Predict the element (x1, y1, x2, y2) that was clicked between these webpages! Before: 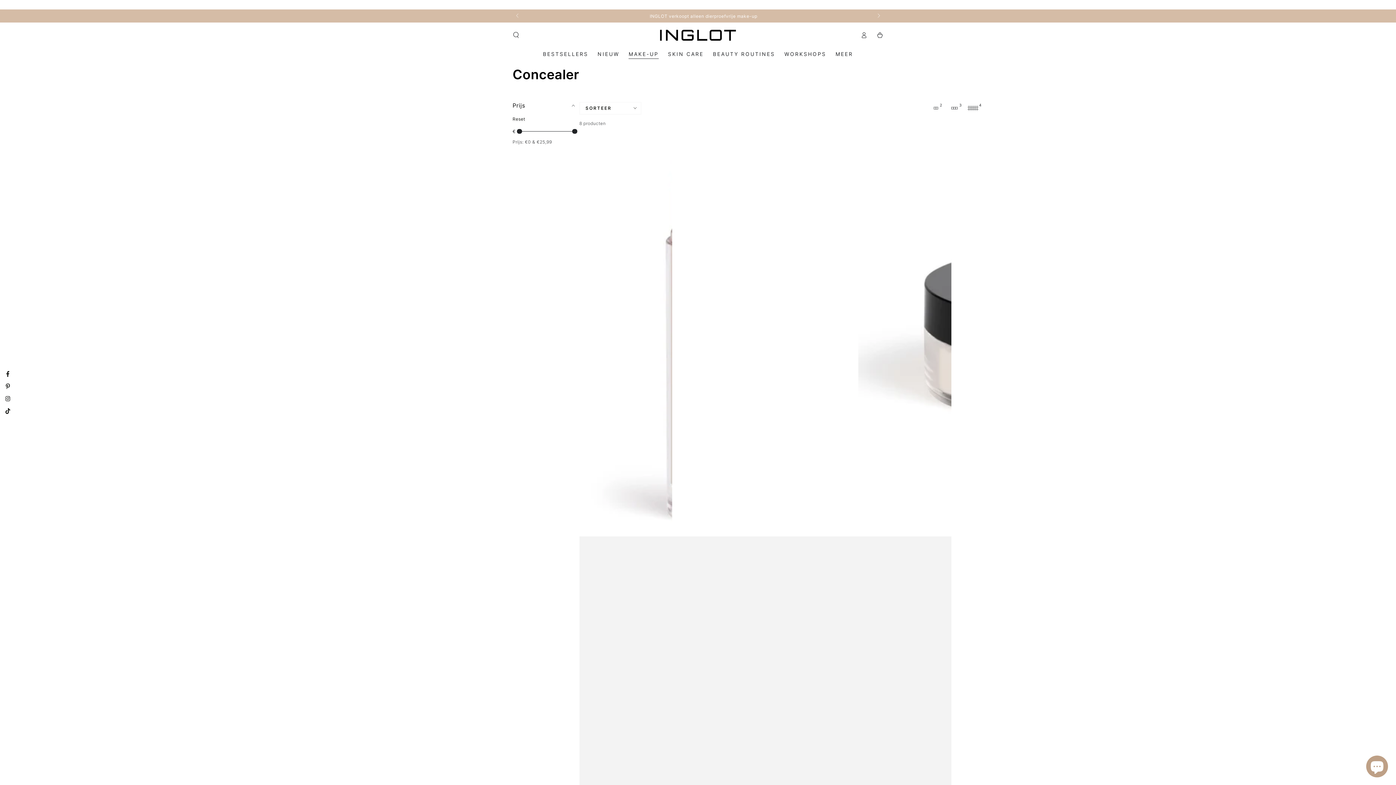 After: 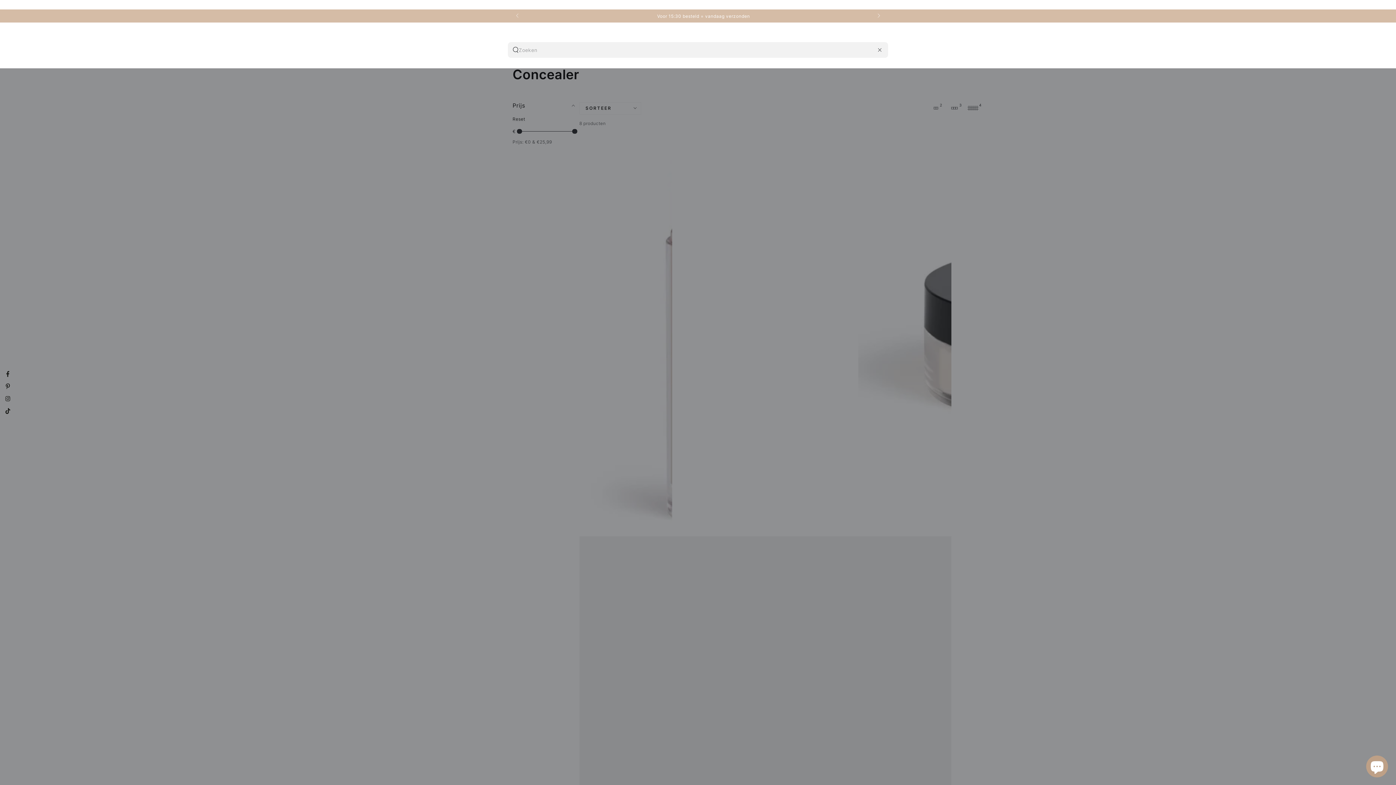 Action: bbox: (508, 28, 524, 41) label: Zoek op de website